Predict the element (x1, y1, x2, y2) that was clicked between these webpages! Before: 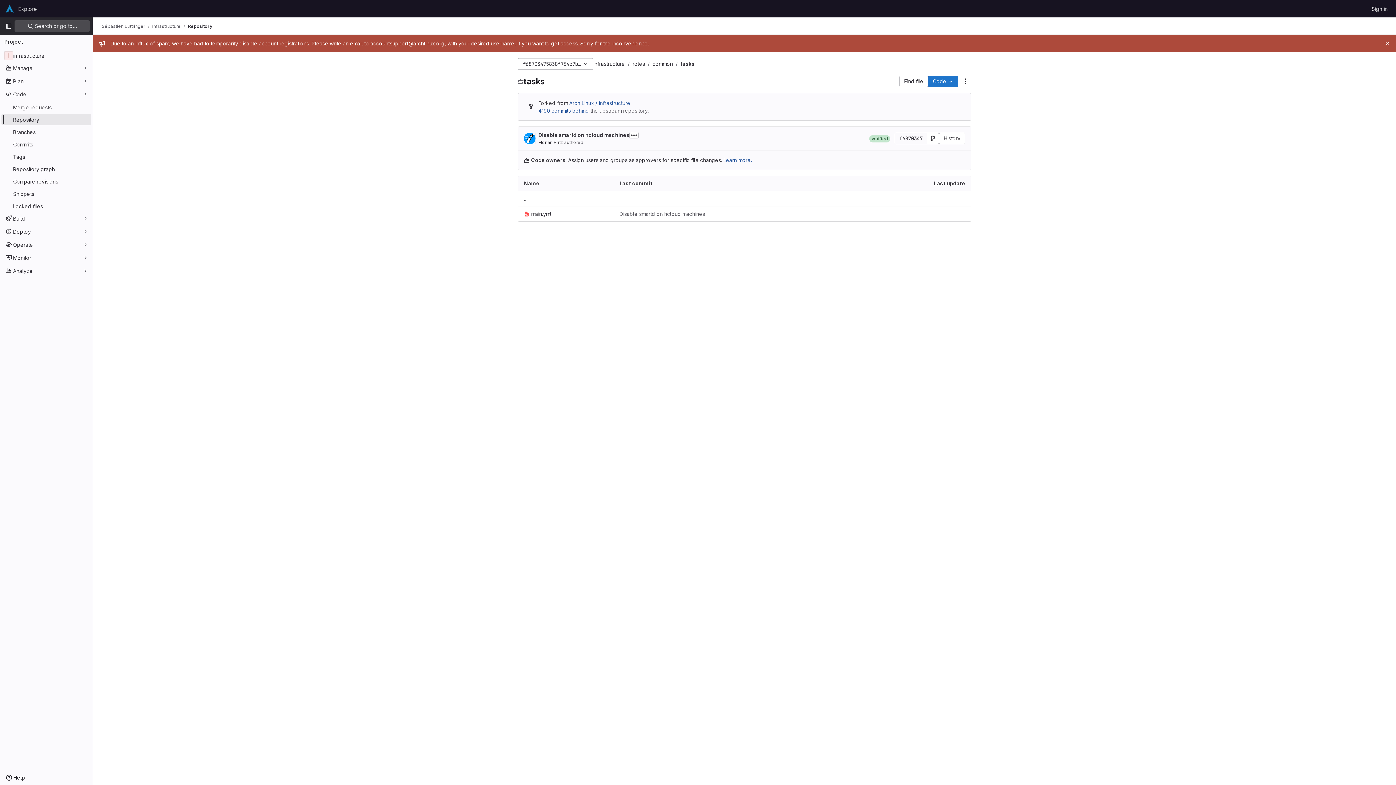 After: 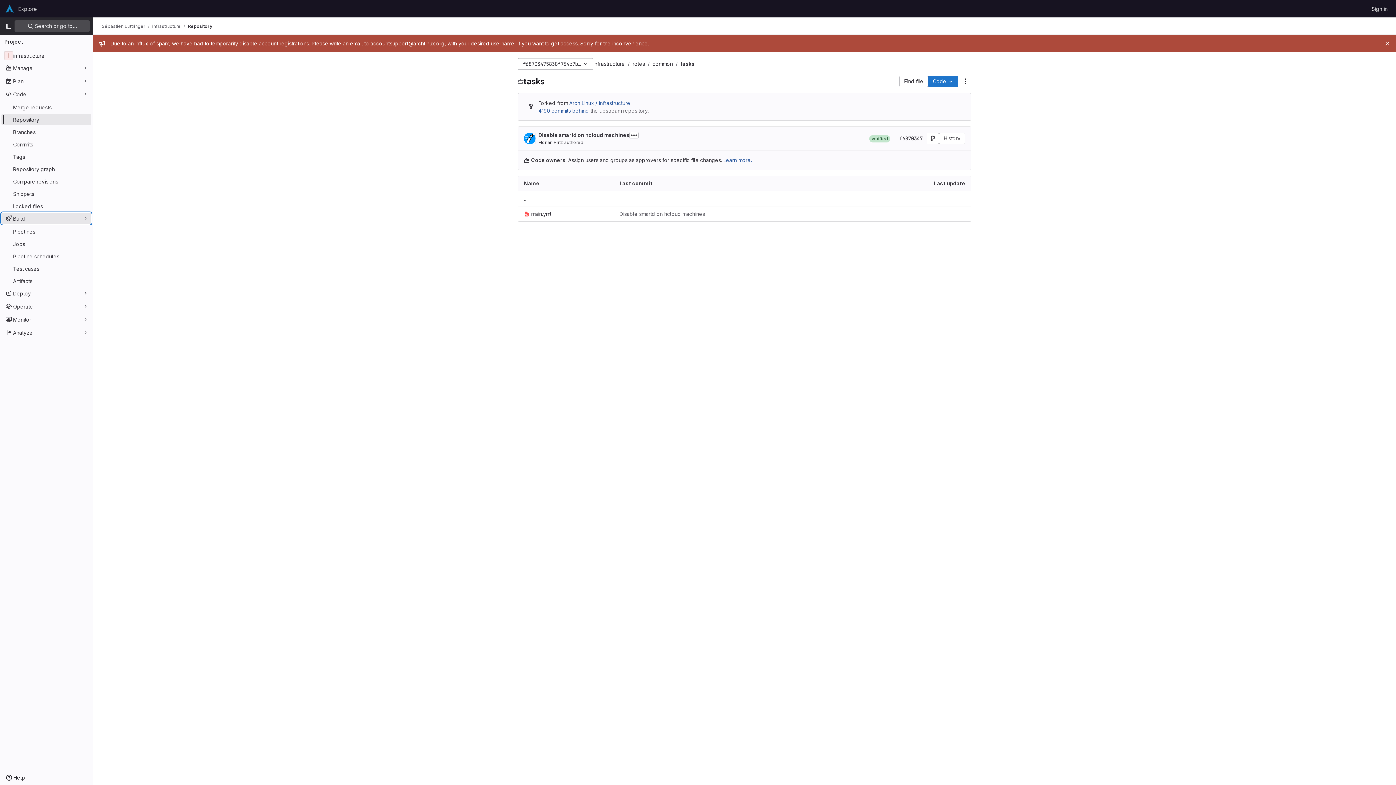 Action: bbox: (1, 212, 91, 224) label: Build